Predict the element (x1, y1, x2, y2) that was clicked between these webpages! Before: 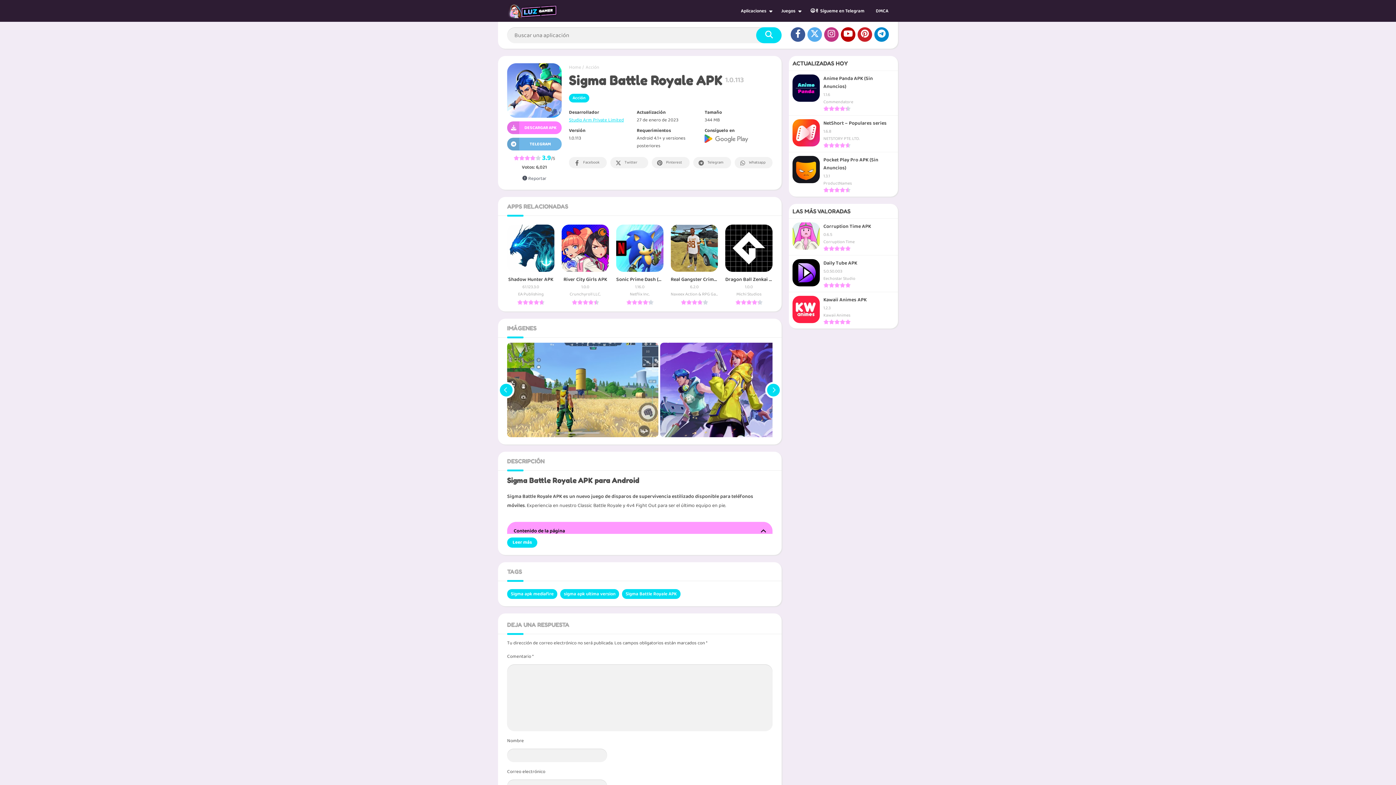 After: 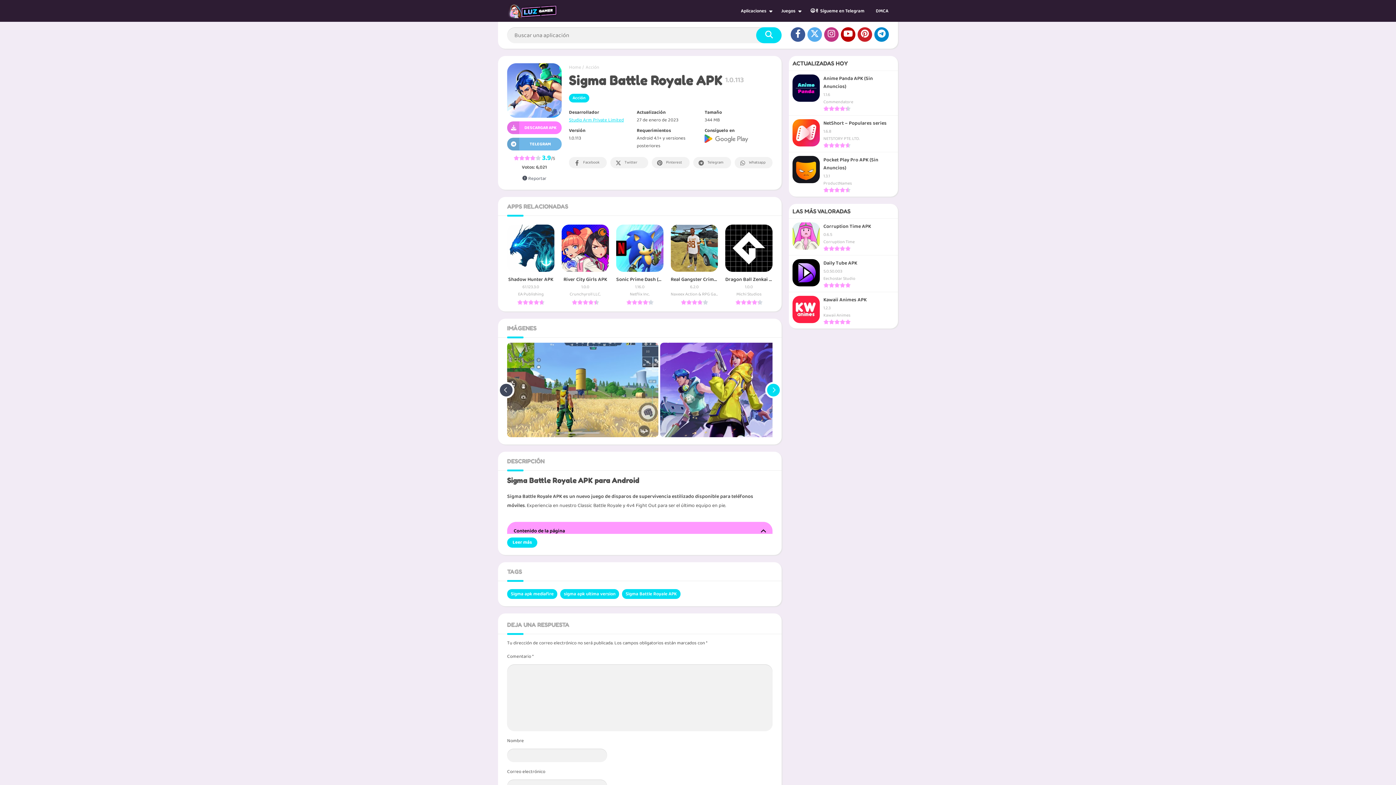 Action: bbox: (498, 342, 514, 437)